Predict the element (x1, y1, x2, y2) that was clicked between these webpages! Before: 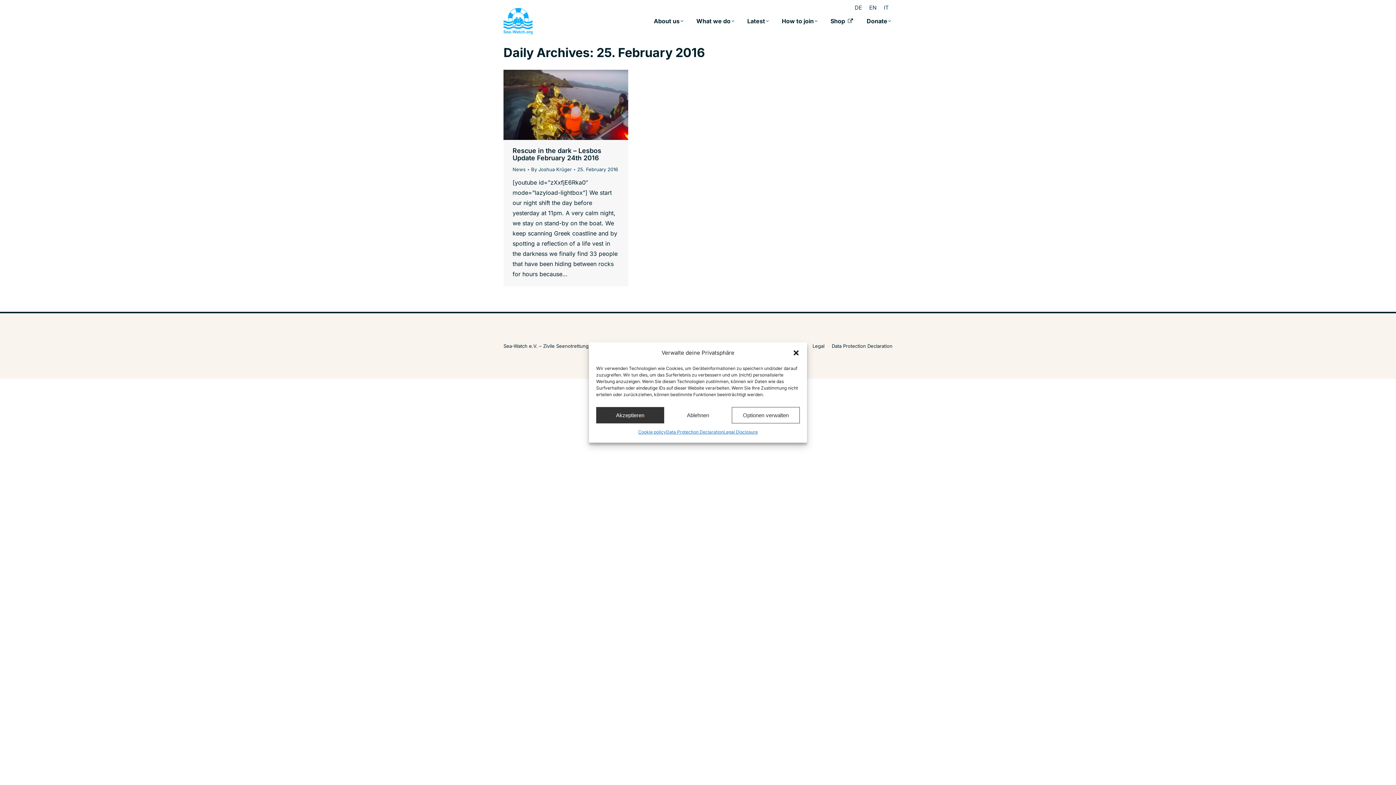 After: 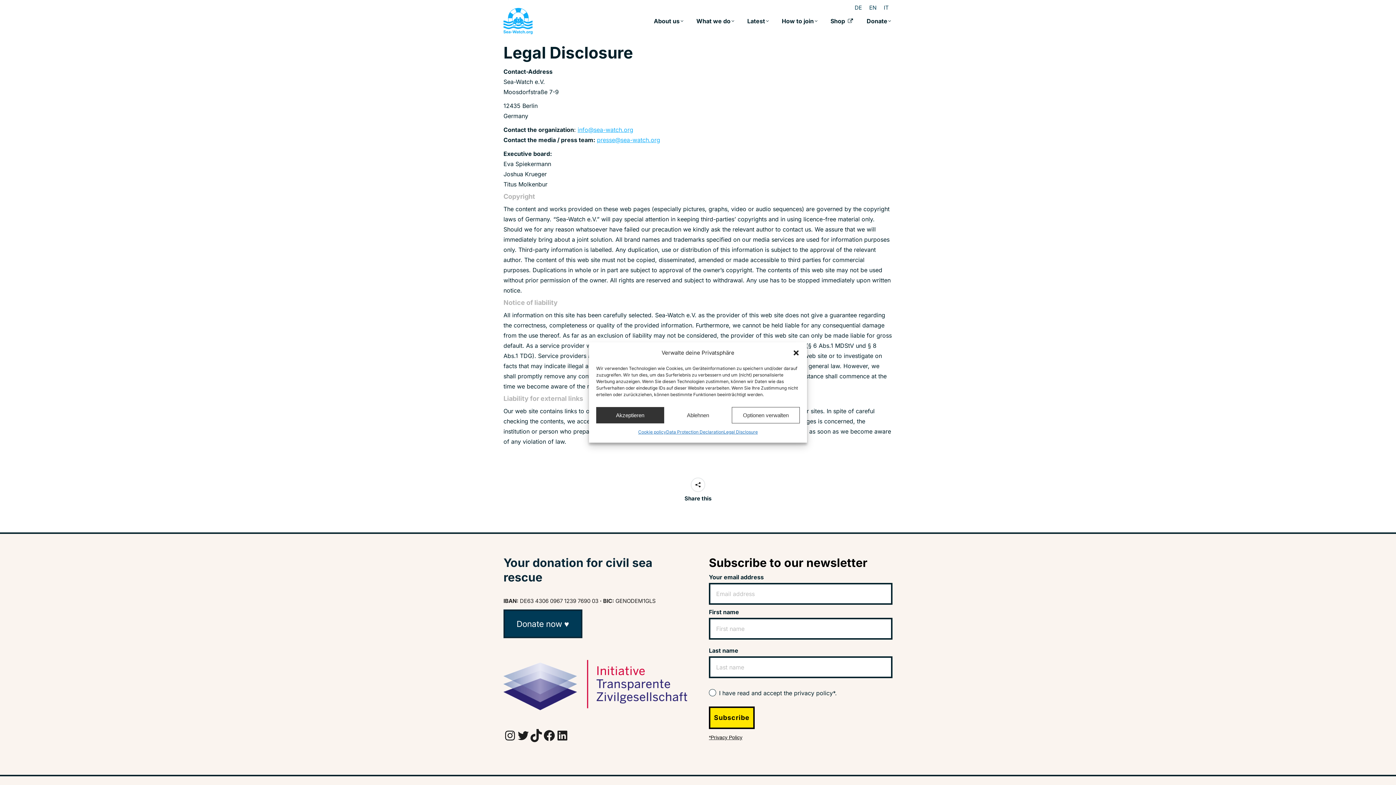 Action: bbox: (812, 342, 824, 350) label: Legal